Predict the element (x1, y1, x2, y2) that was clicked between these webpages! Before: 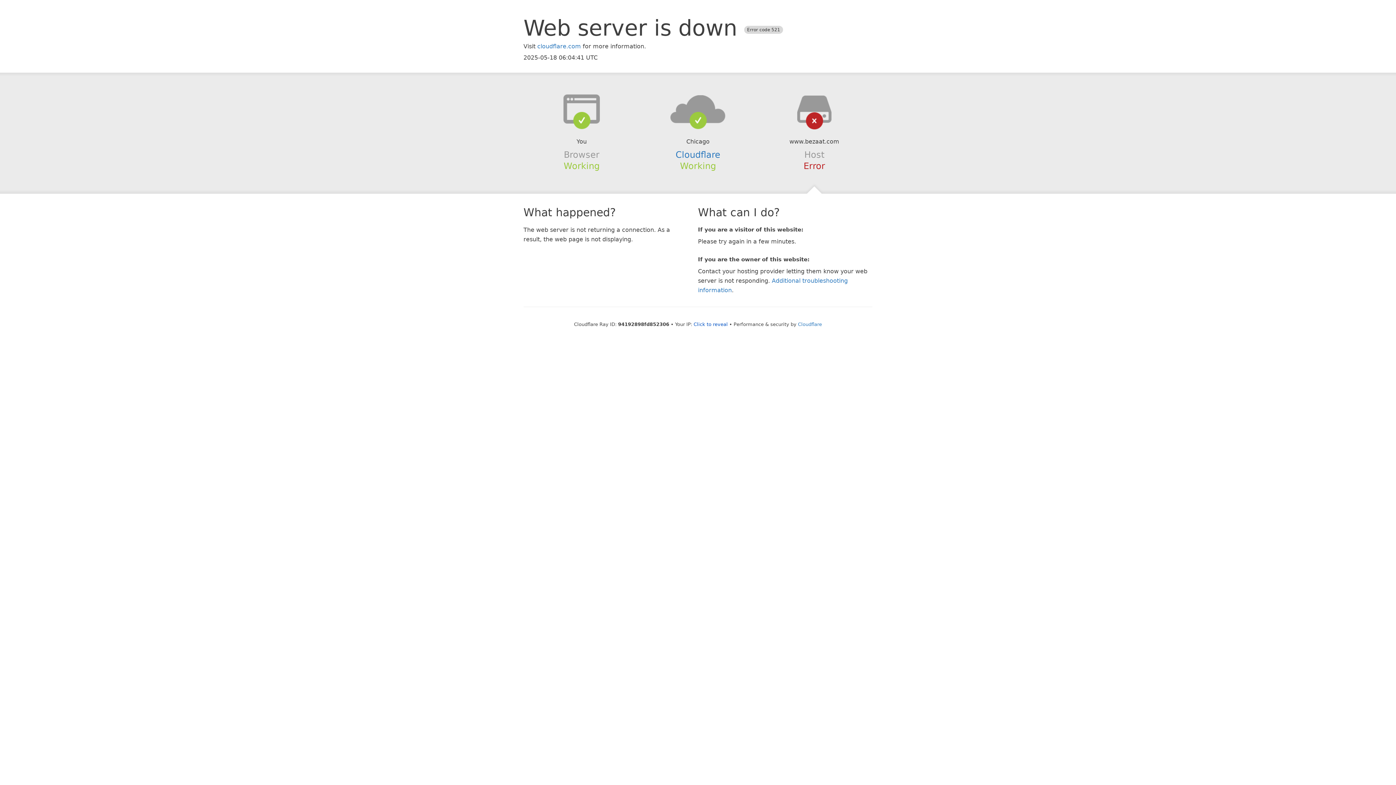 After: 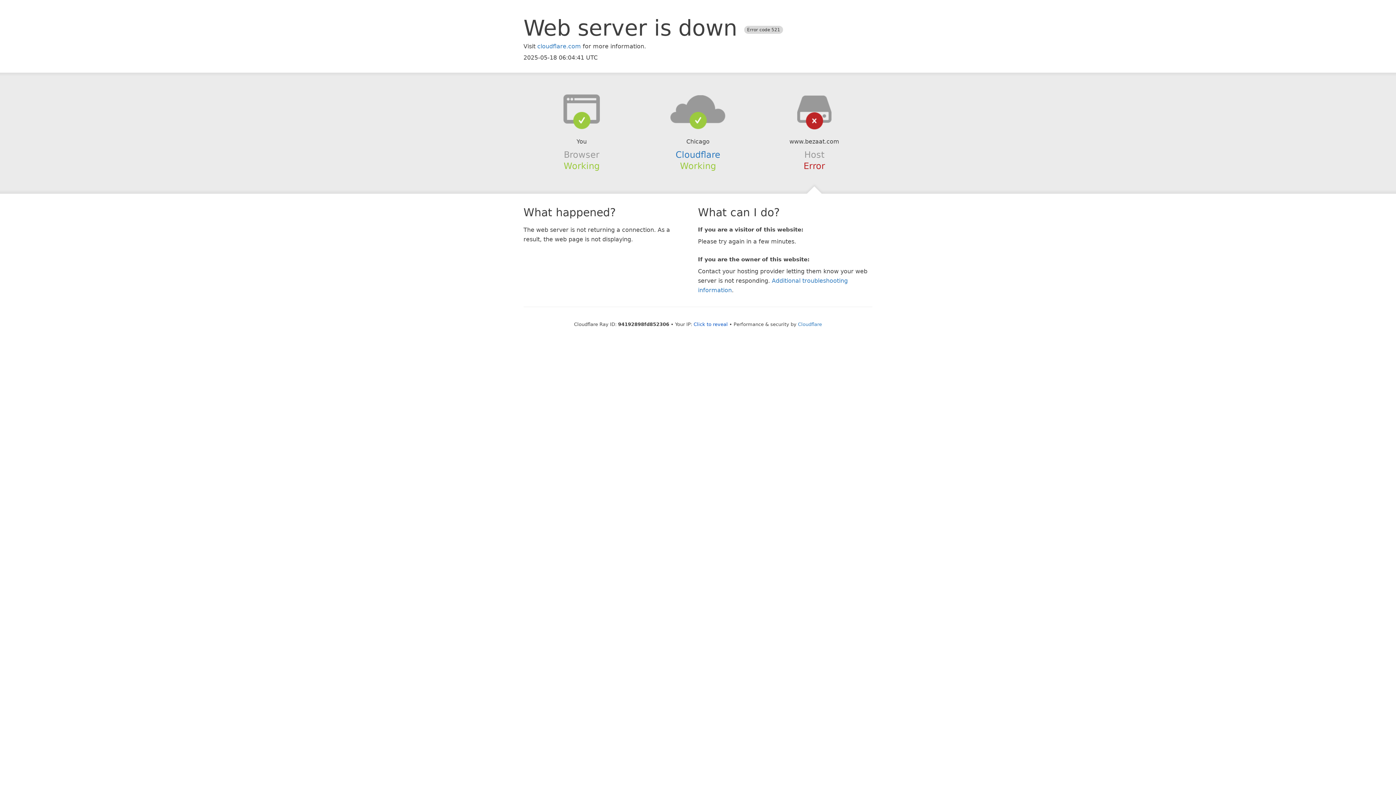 Action: bbox: (639, 94, 756, 123)